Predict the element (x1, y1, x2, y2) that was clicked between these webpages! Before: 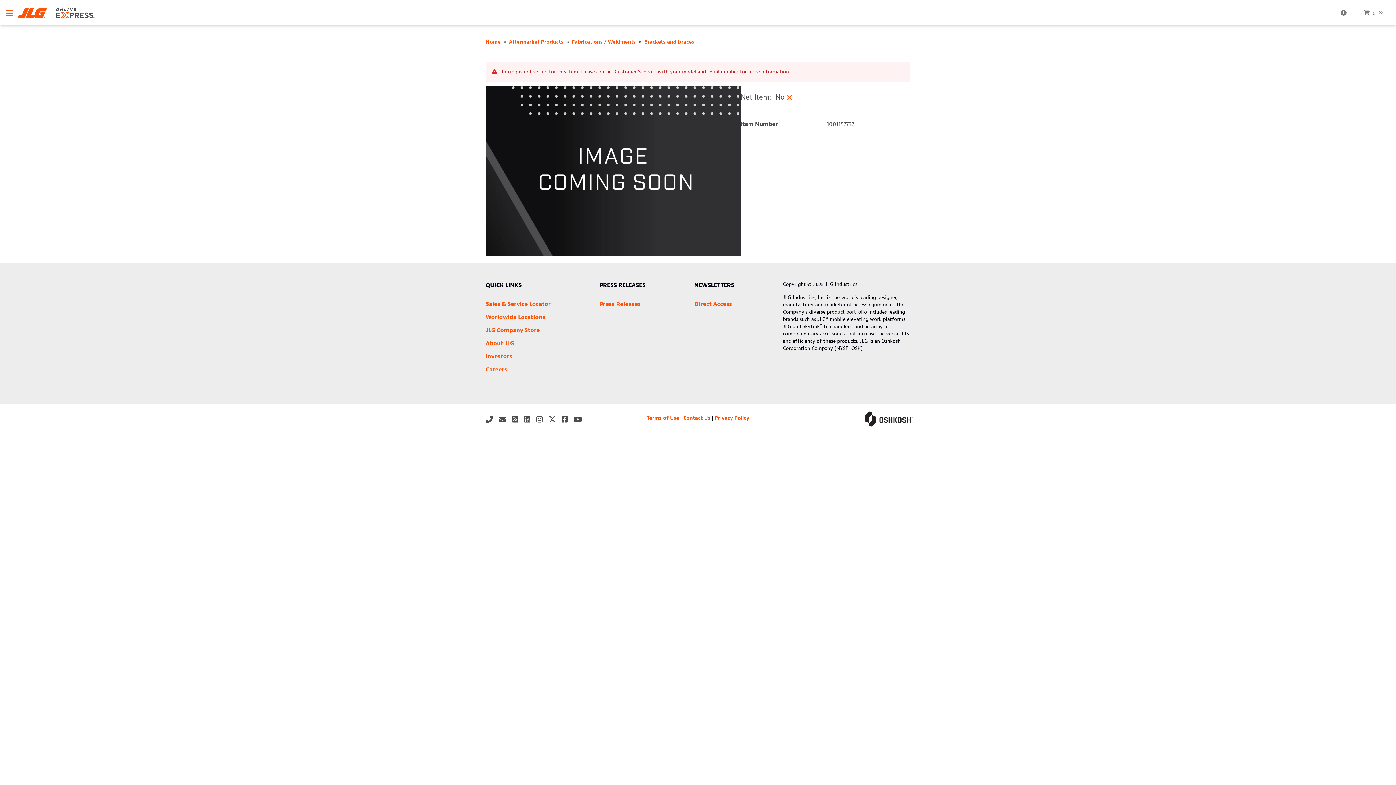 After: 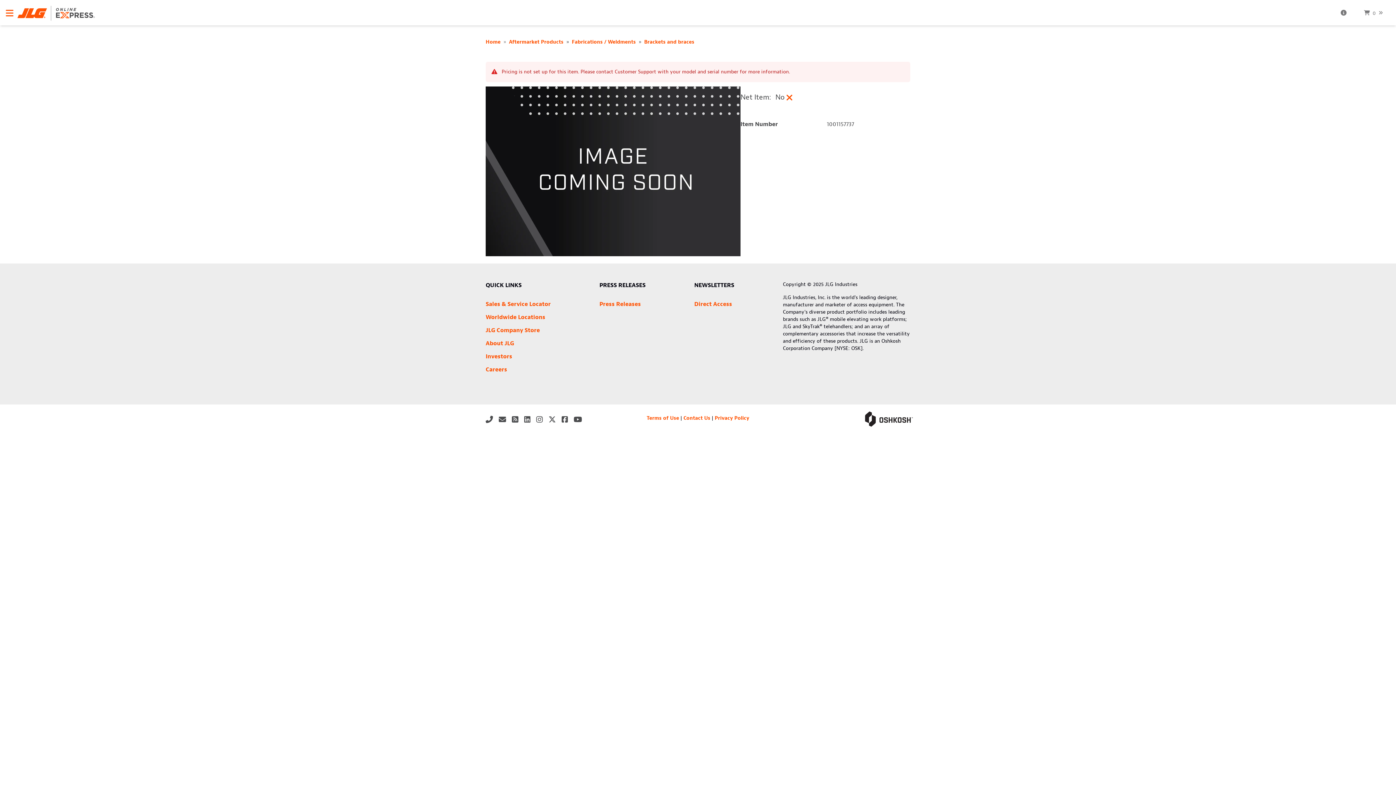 Action: bbox: (485, 415, 498, 424)